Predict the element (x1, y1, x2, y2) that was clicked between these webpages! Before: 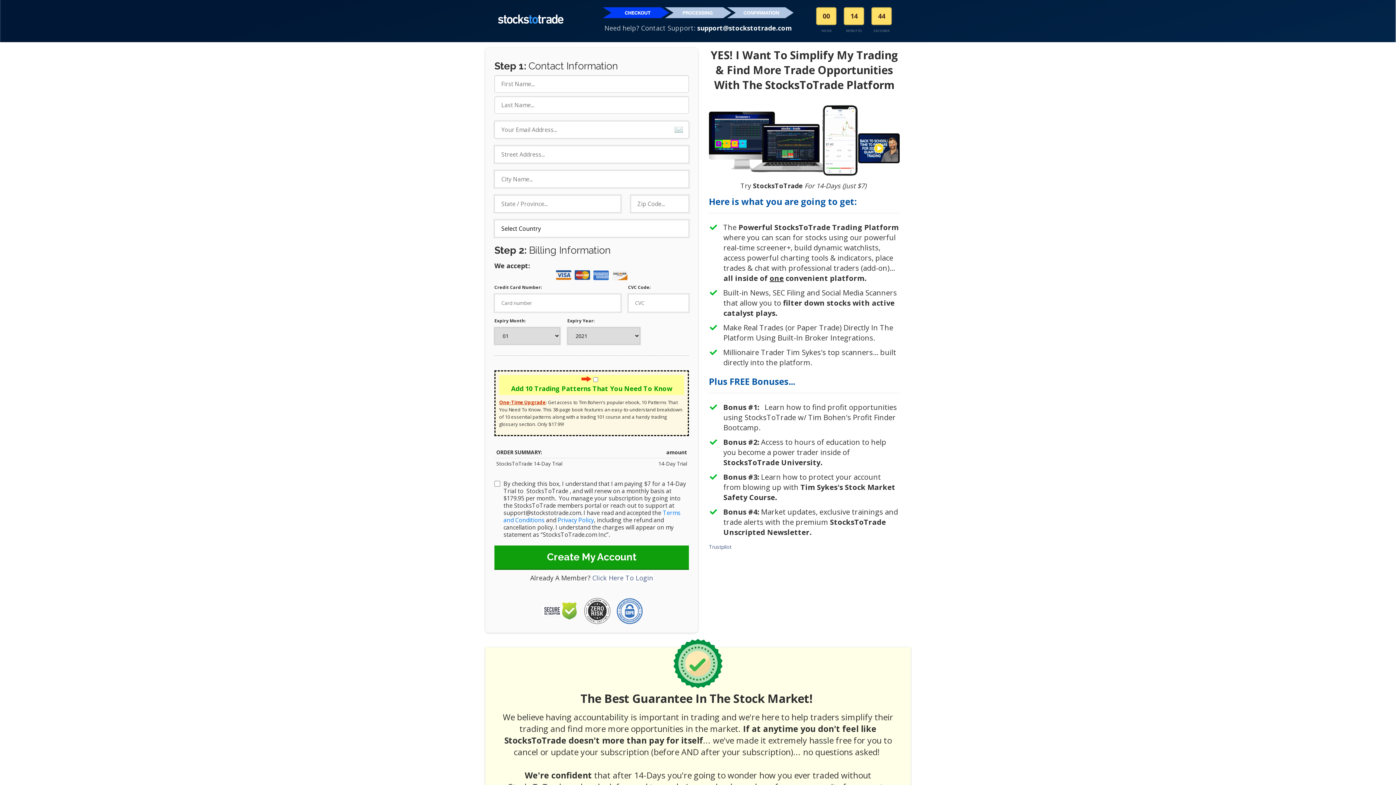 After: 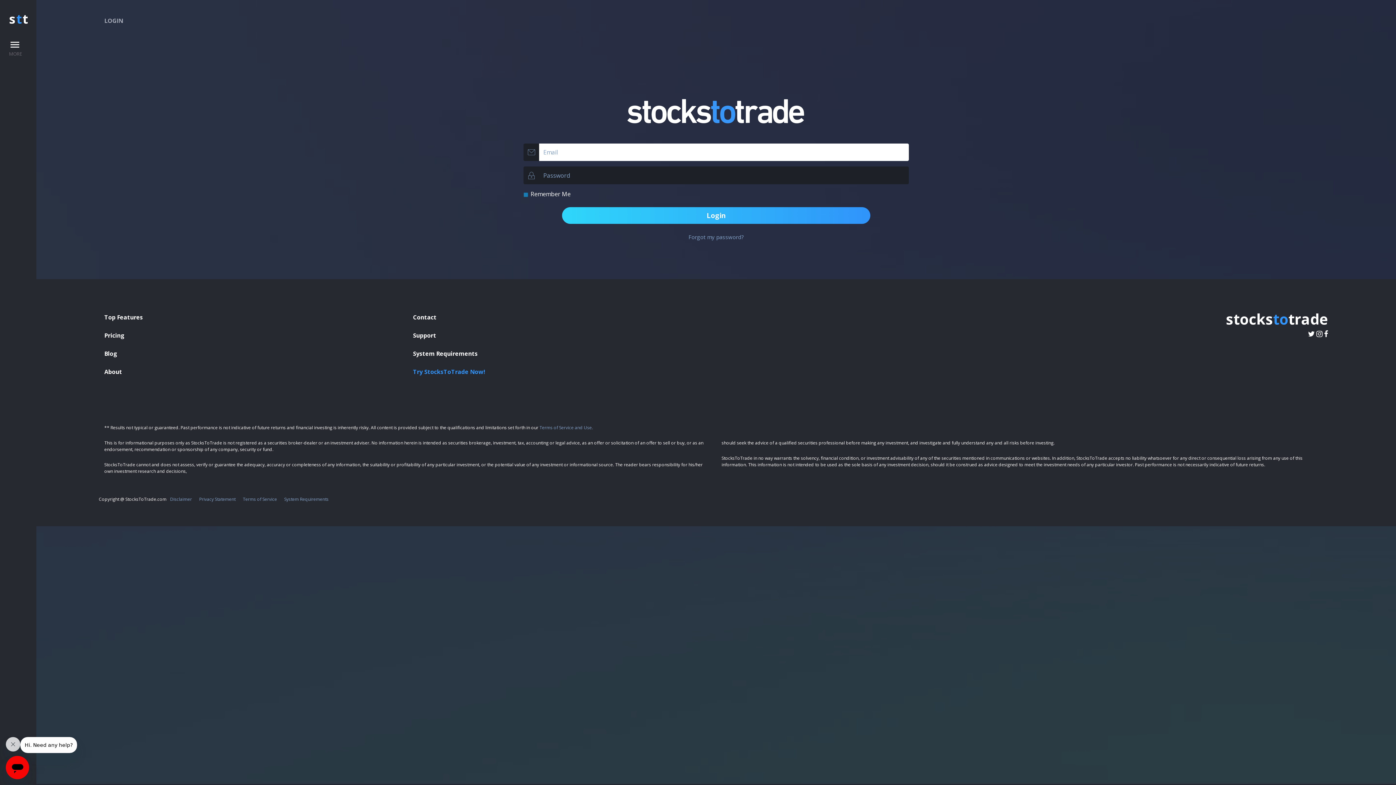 Action: label: Click Here To Login bbox: (592, 573, 653, 582)